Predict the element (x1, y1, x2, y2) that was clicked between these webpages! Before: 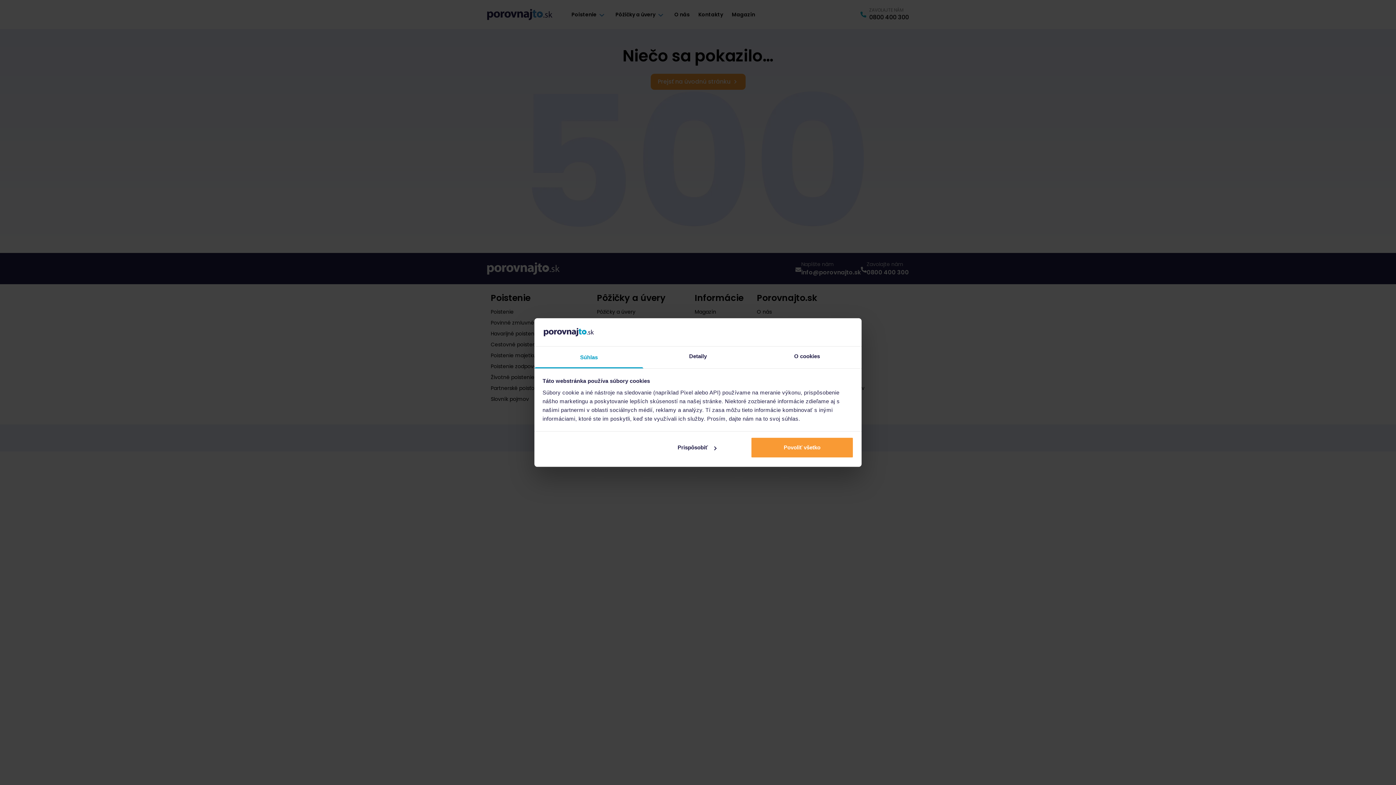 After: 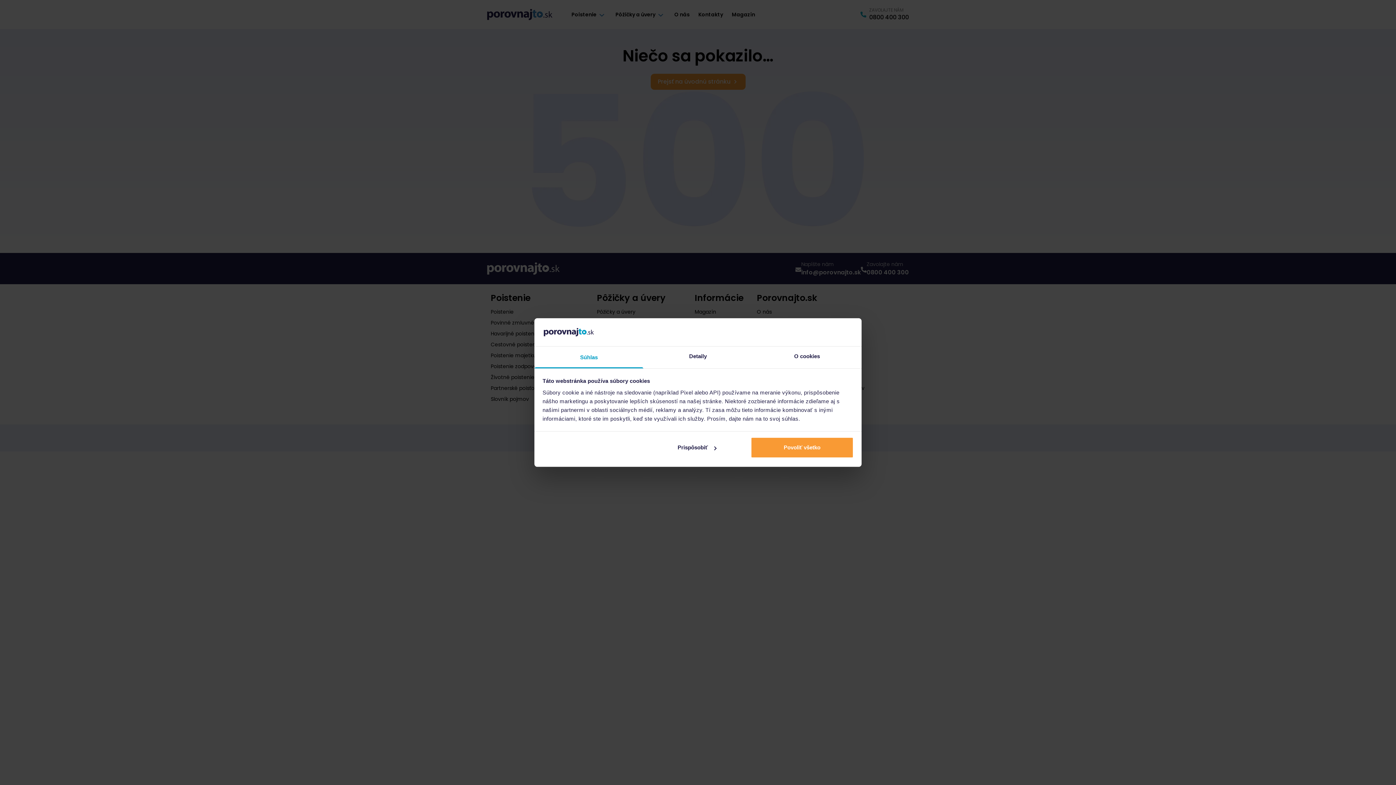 Action: label: Súhlas bbox: (534, 346, 643, 368)